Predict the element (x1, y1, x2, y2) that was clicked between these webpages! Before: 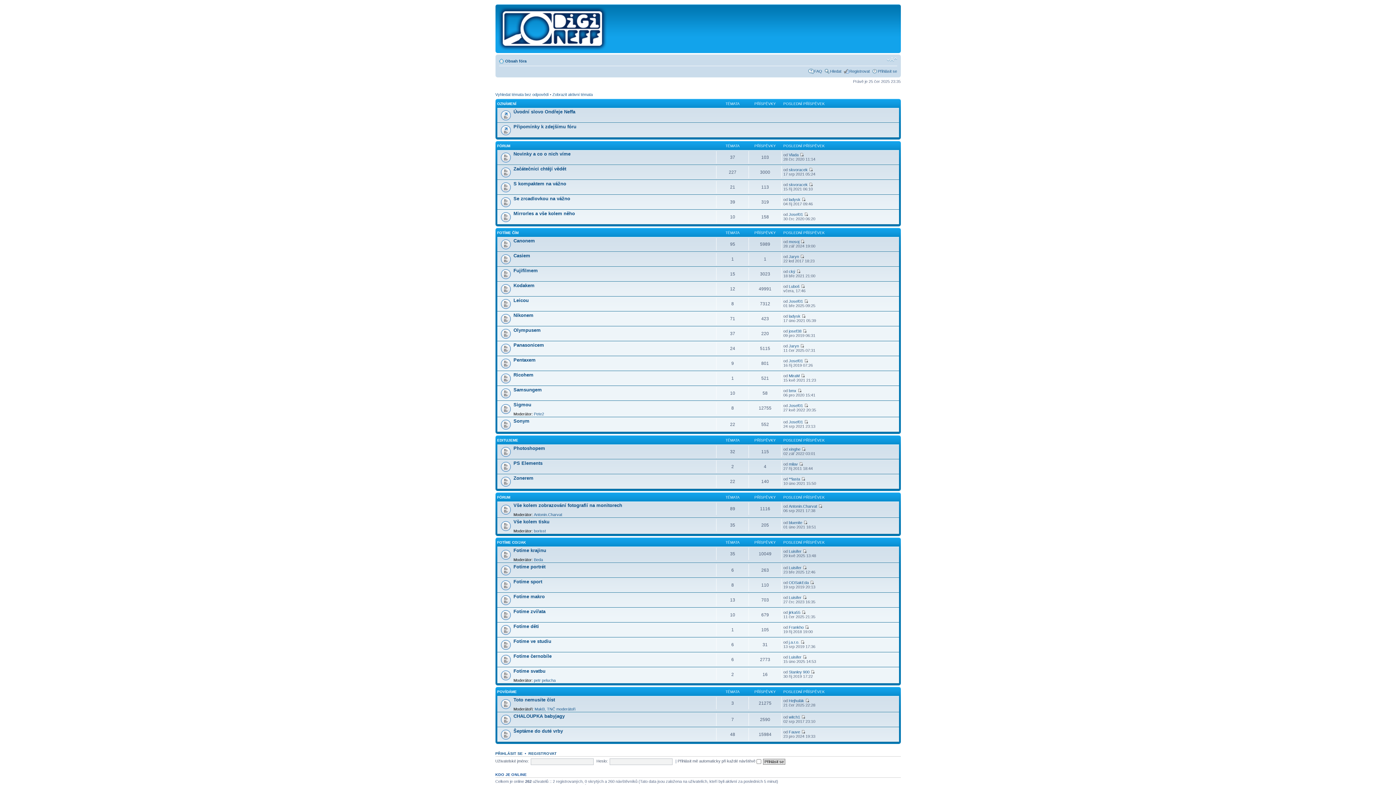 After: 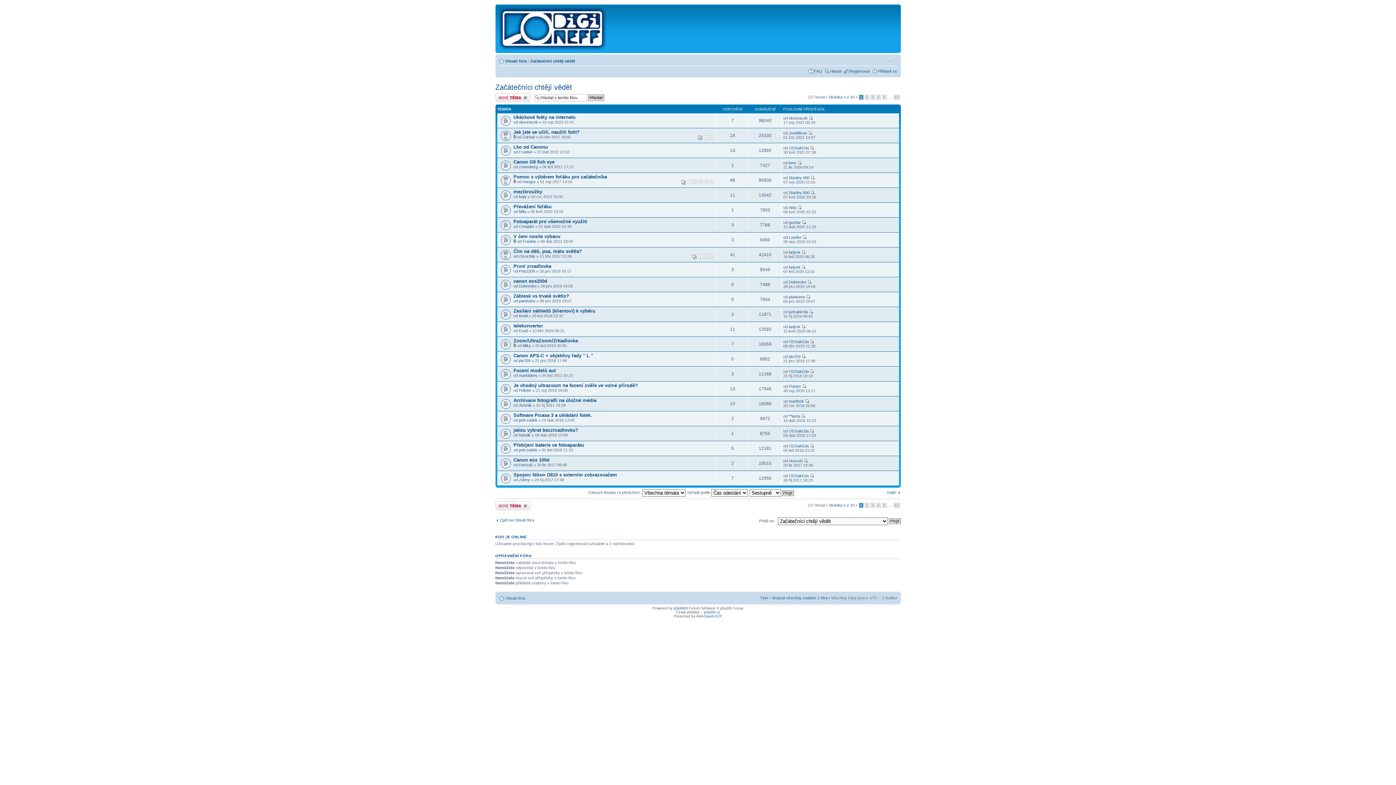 Action: bbox: (513, 166, 566, 171) label: Začátečníci chtějí vědět